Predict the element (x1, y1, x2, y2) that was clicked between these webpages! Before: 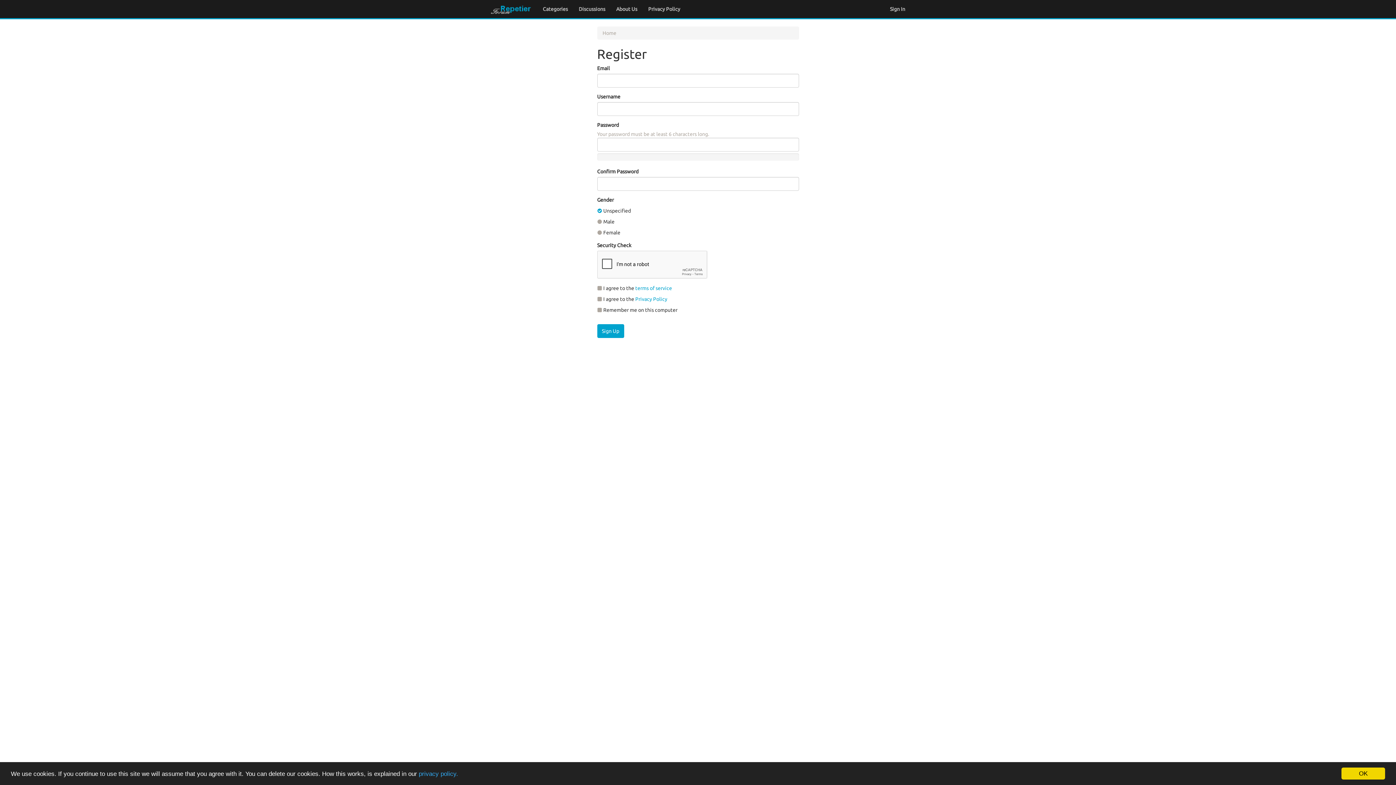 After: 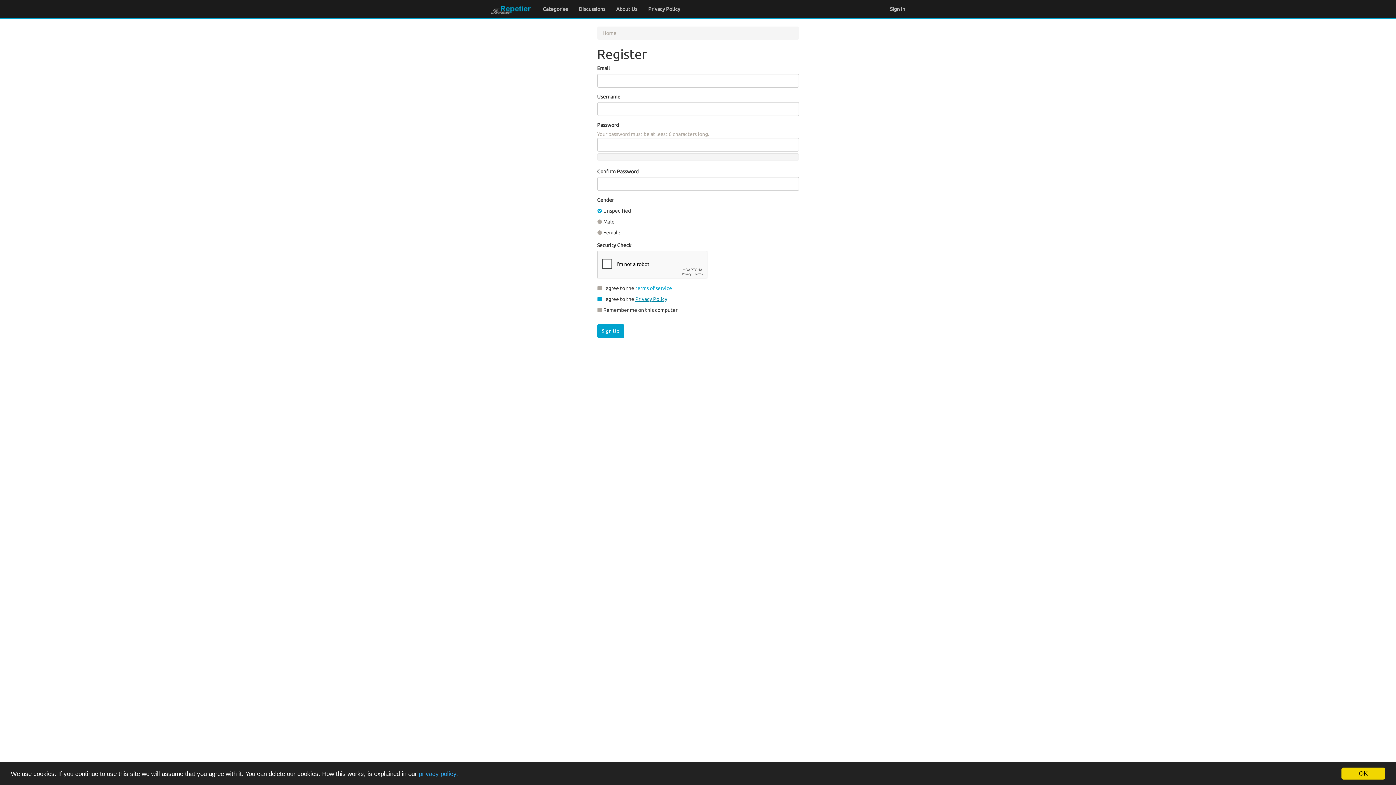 Action: bbox: (635, 296, 667, 302) label: Privacy Policy